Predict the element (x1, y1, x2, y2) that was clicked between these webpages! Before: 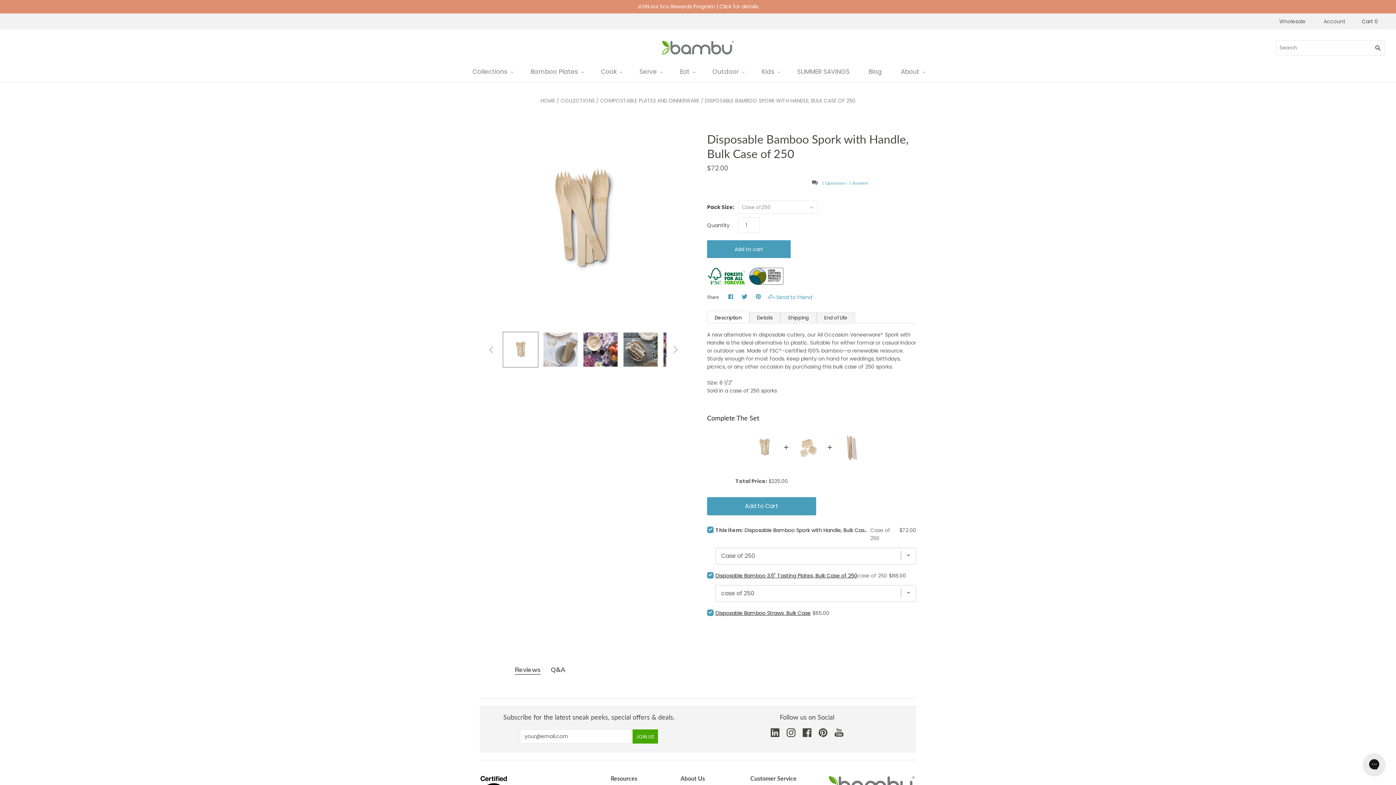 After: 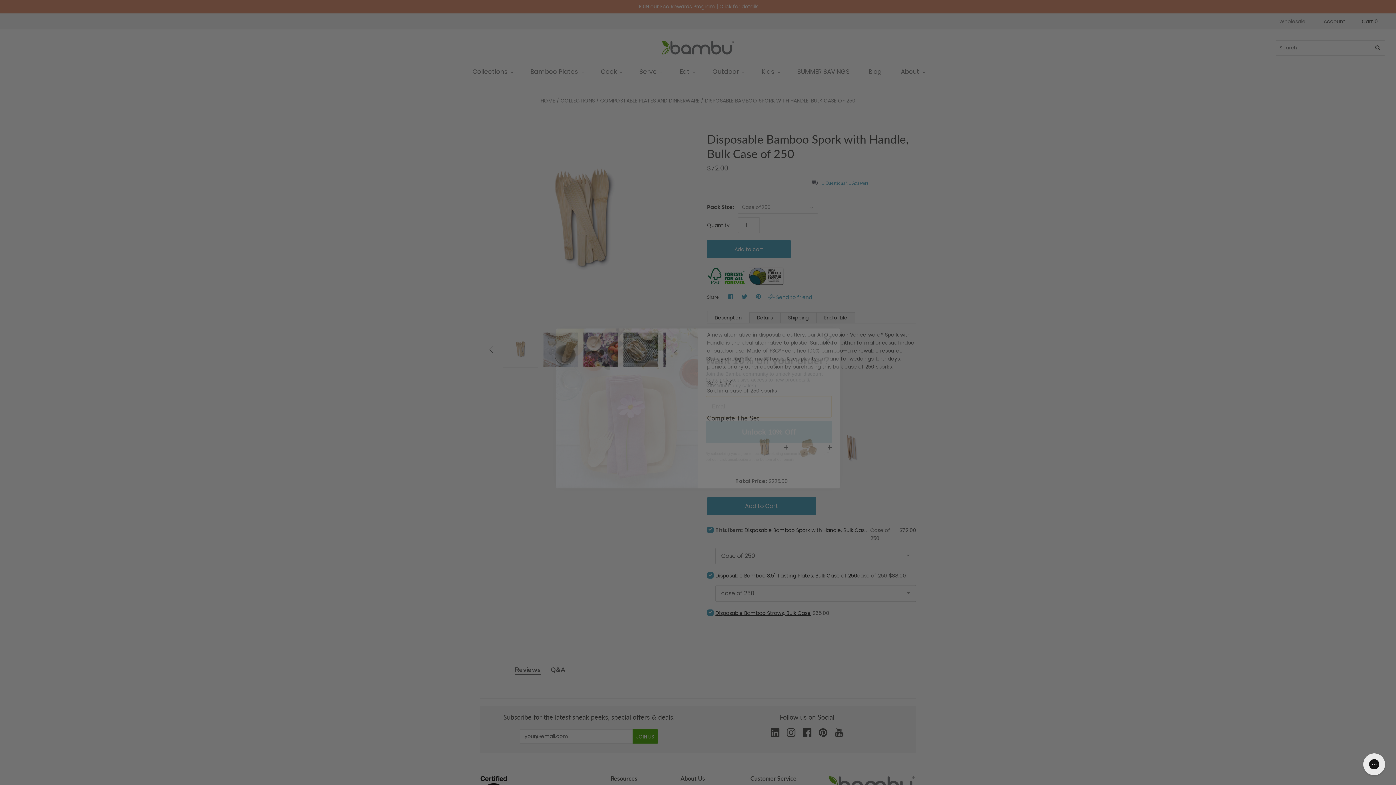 Action: bbox: (1279, 17, 1305, 25) label: Wholesale